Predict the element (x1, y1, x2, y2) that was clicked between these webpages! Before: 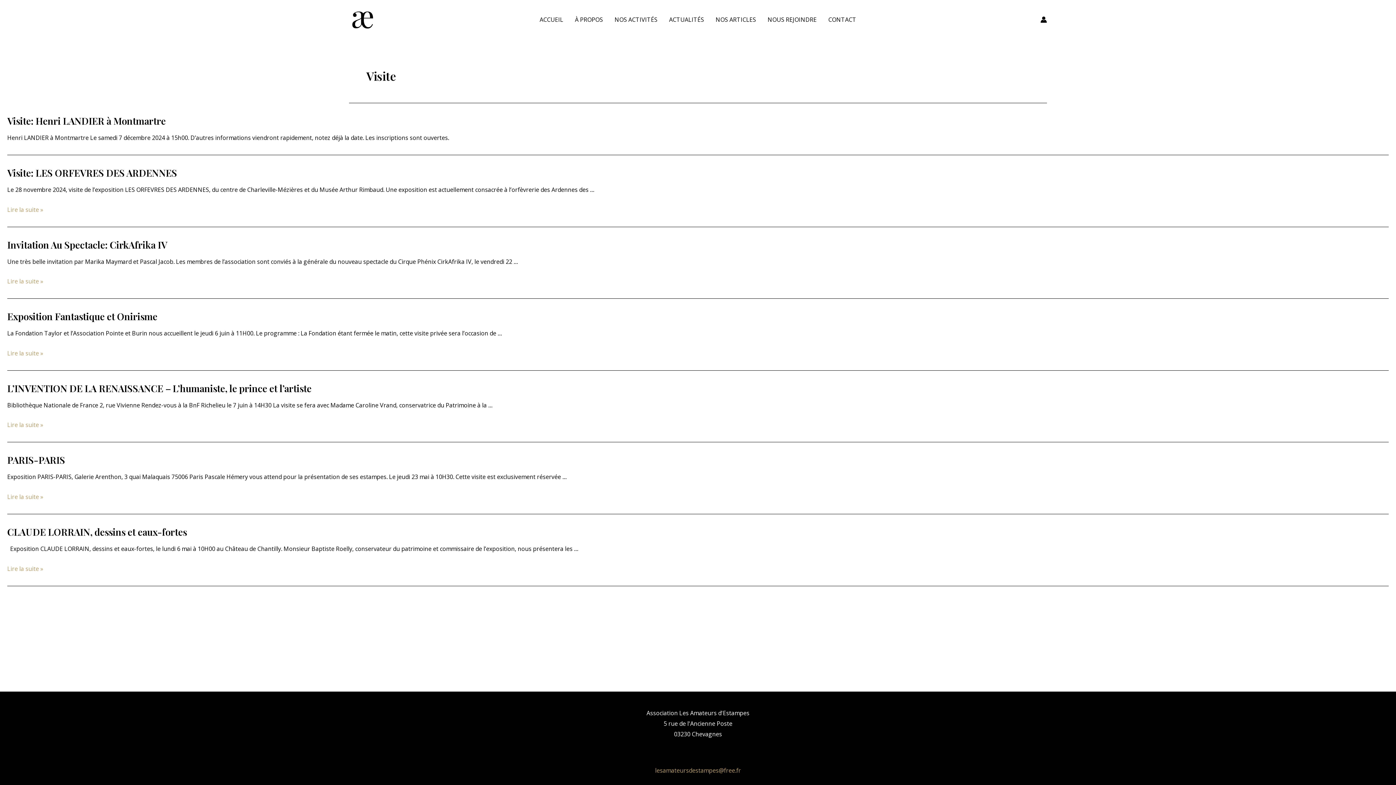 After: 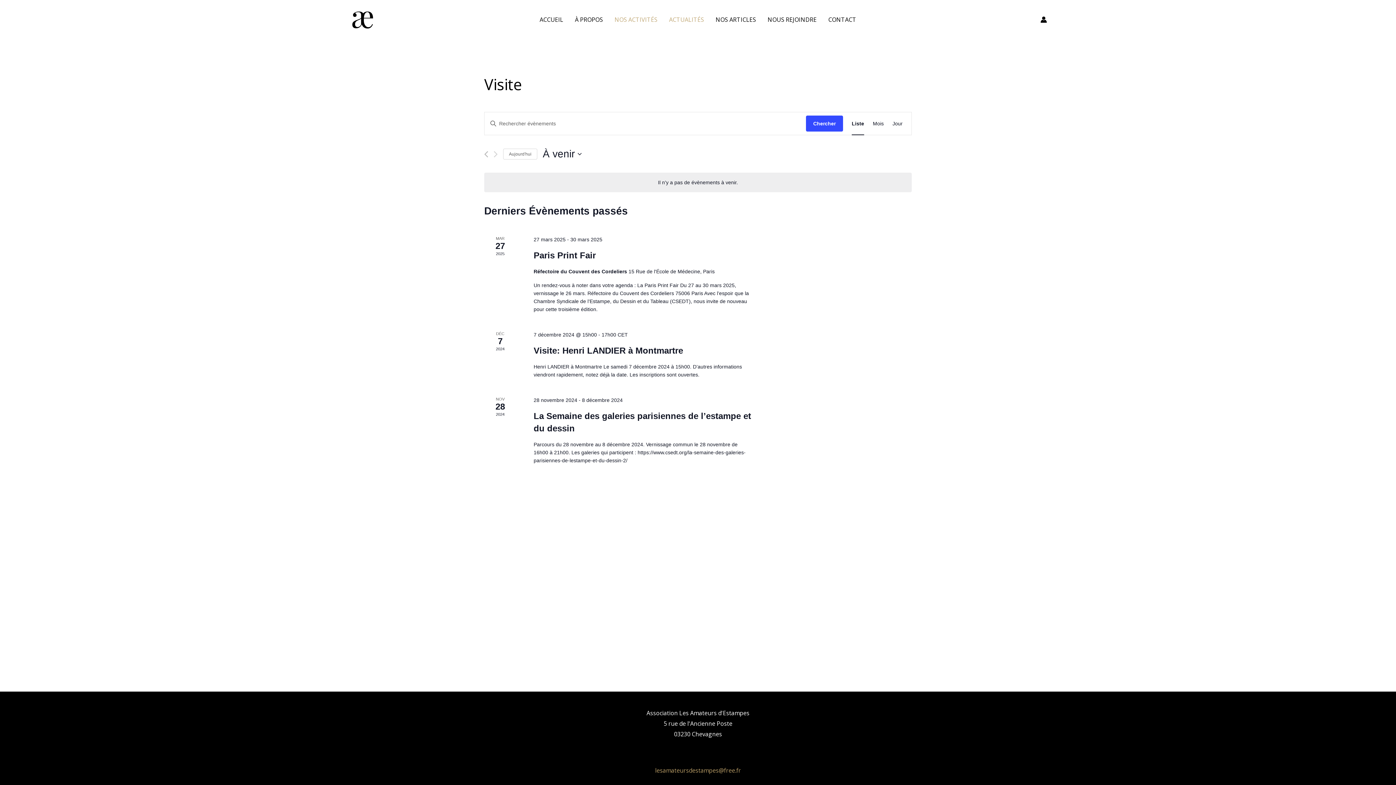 Action: bbox: (608, 10, 663, 28) label: NOS ACTIVITÉS